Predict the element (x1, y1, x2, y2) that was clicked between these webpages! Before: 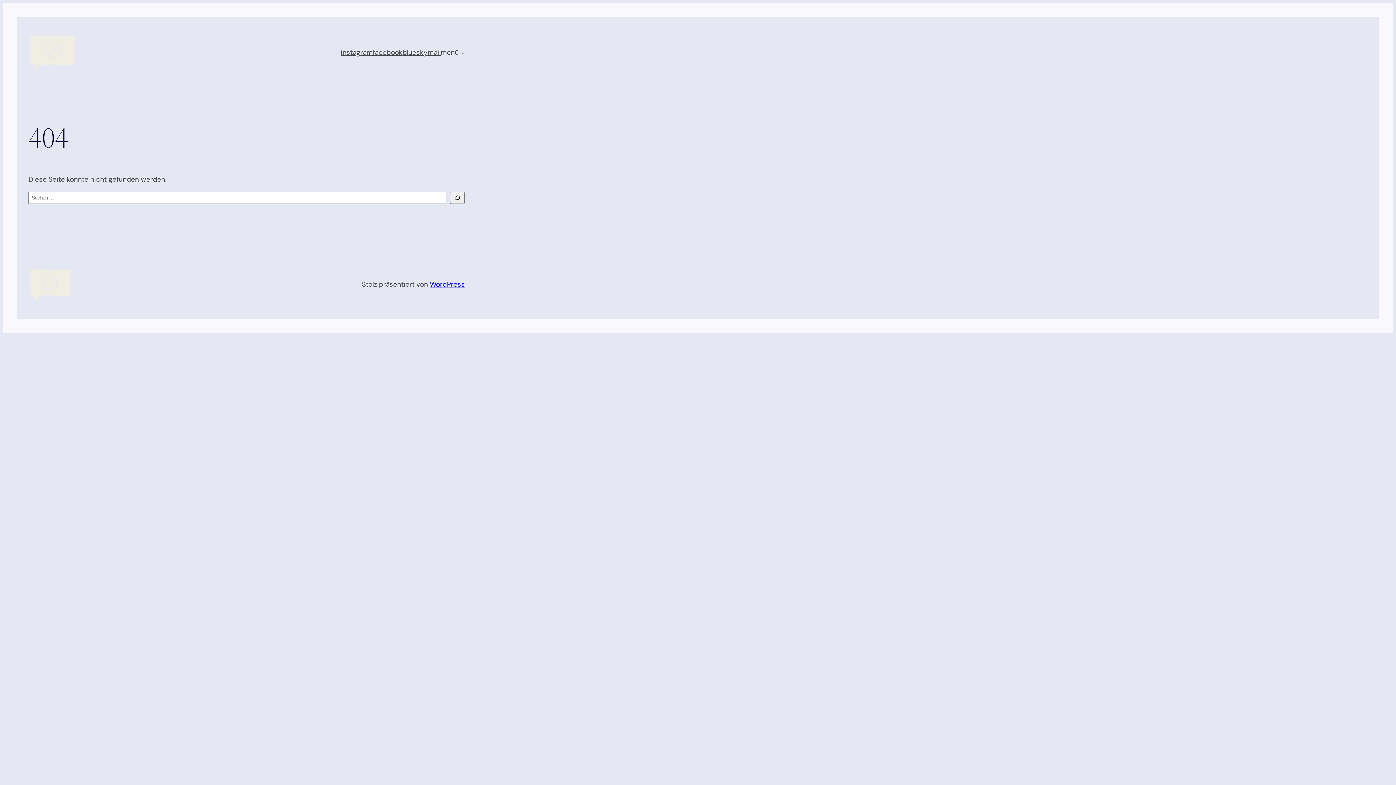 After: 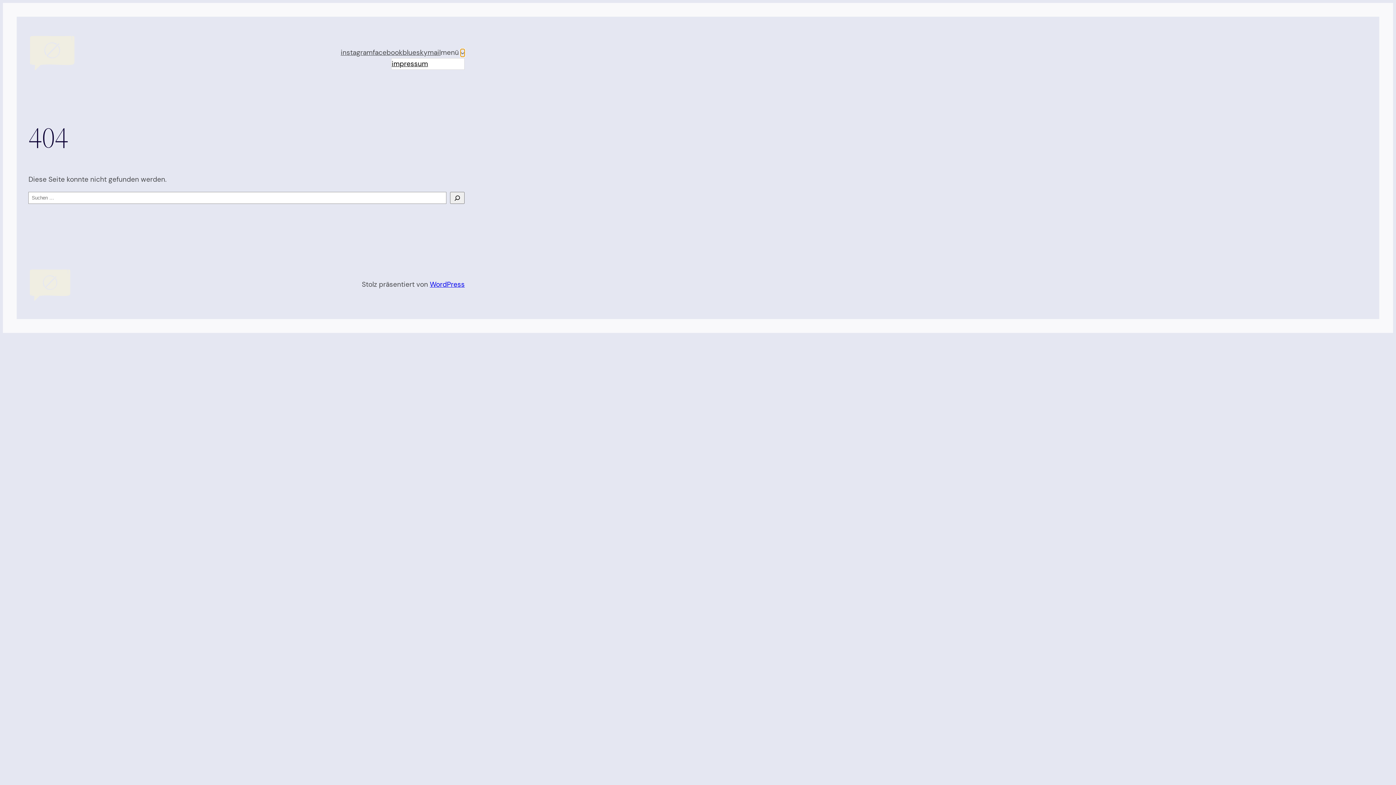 Action: label: Untermenü von menü bbox: (460, 50, 464, 54)